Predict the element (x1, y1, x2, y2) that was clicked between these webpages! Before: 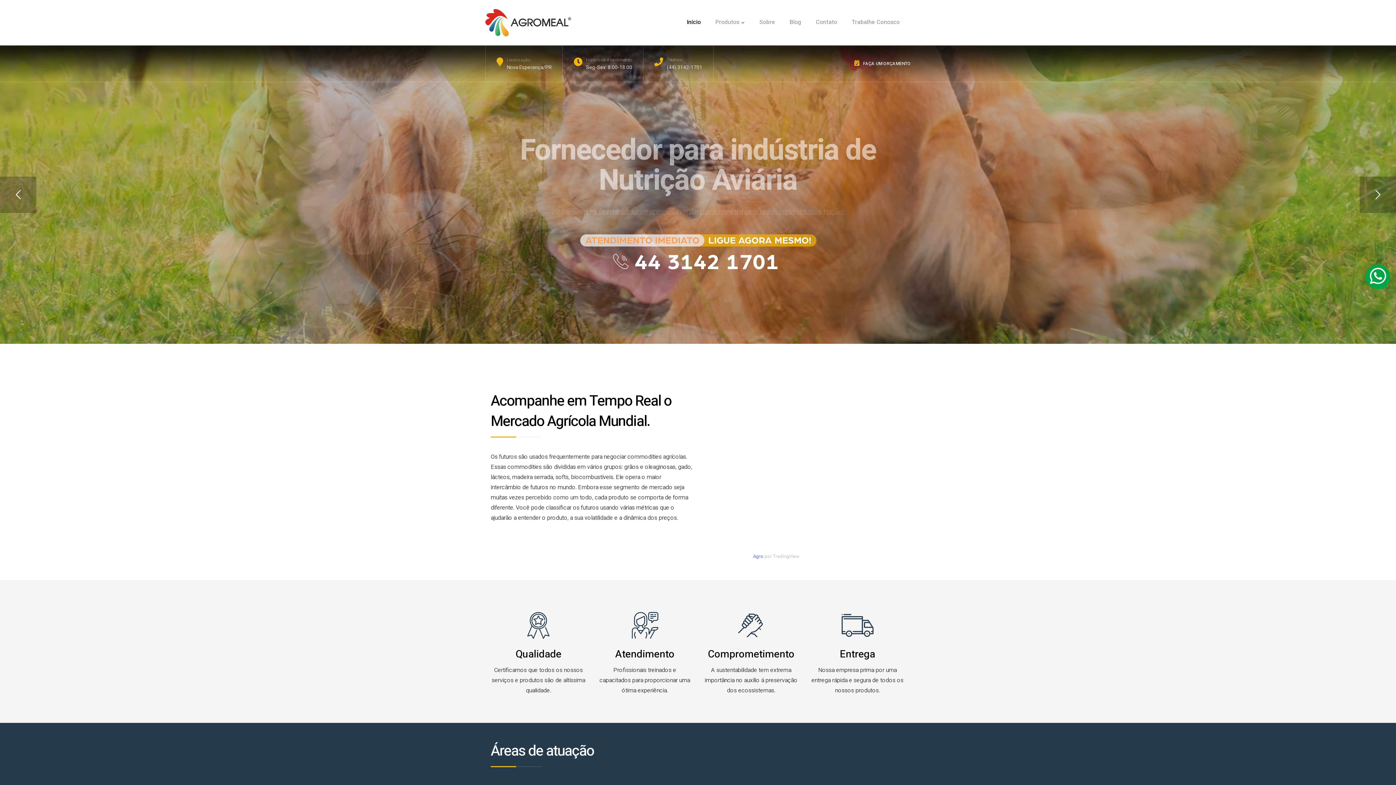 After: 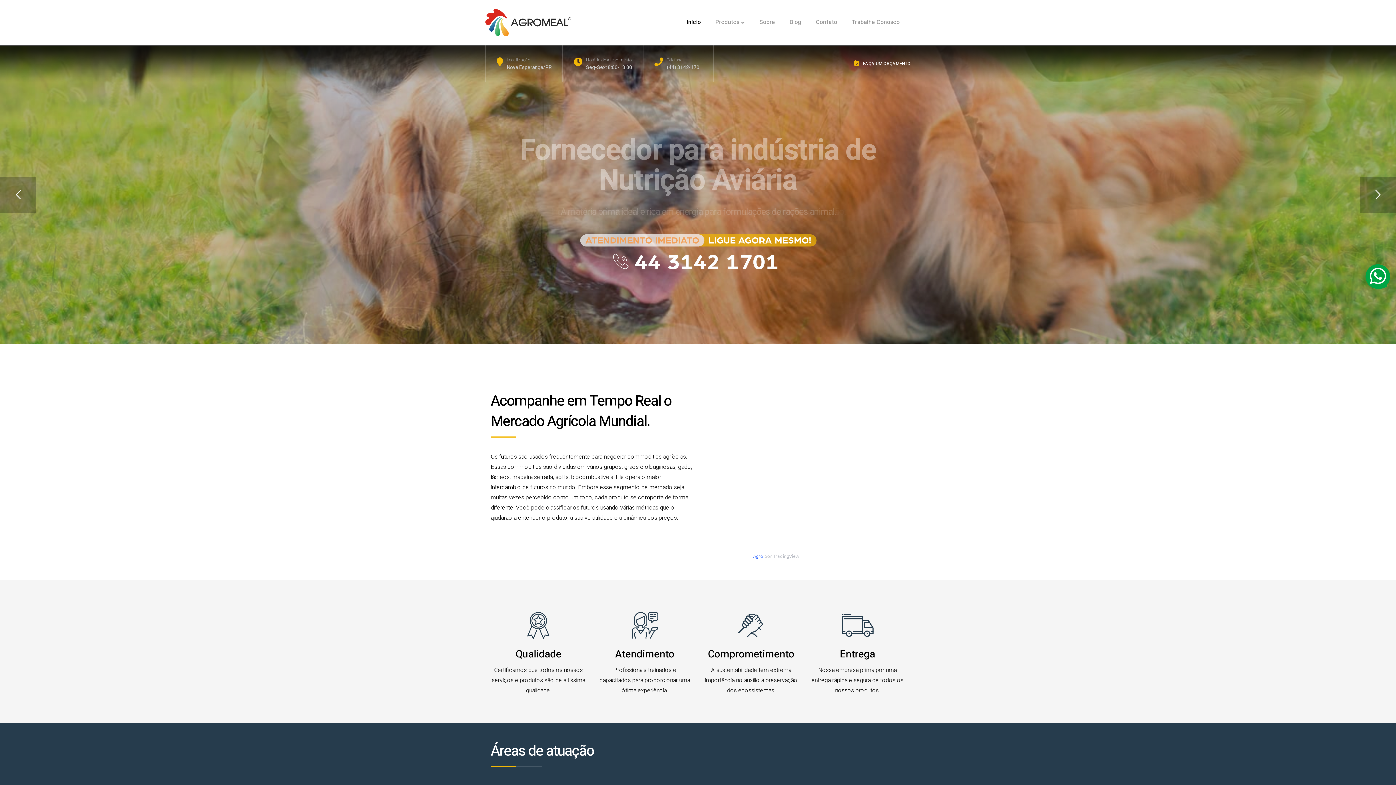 Action: bbox: (686, 0, 701, 44) label: Início